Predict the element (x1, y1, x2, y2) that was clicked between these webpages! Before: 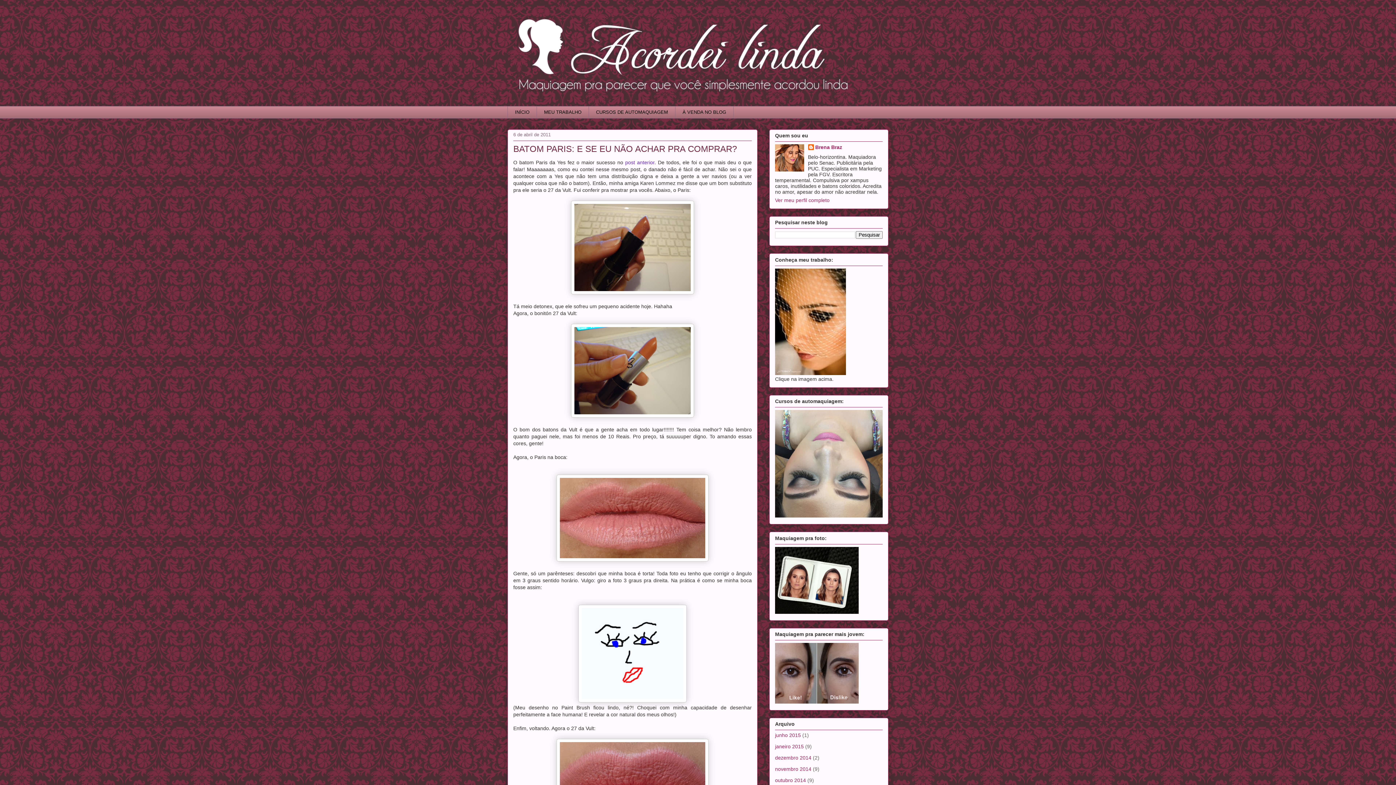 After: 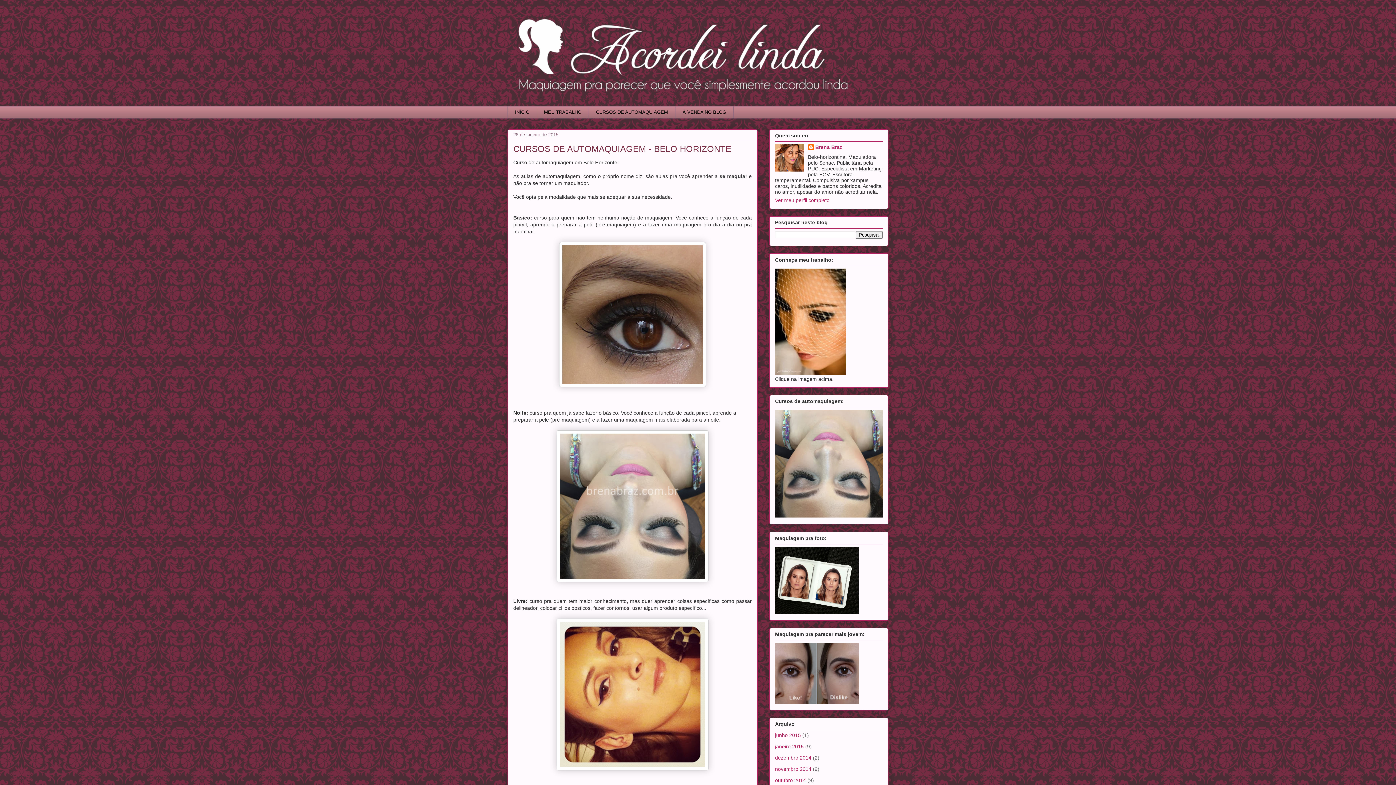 Action: bbox: (775, 513, 882, 518)